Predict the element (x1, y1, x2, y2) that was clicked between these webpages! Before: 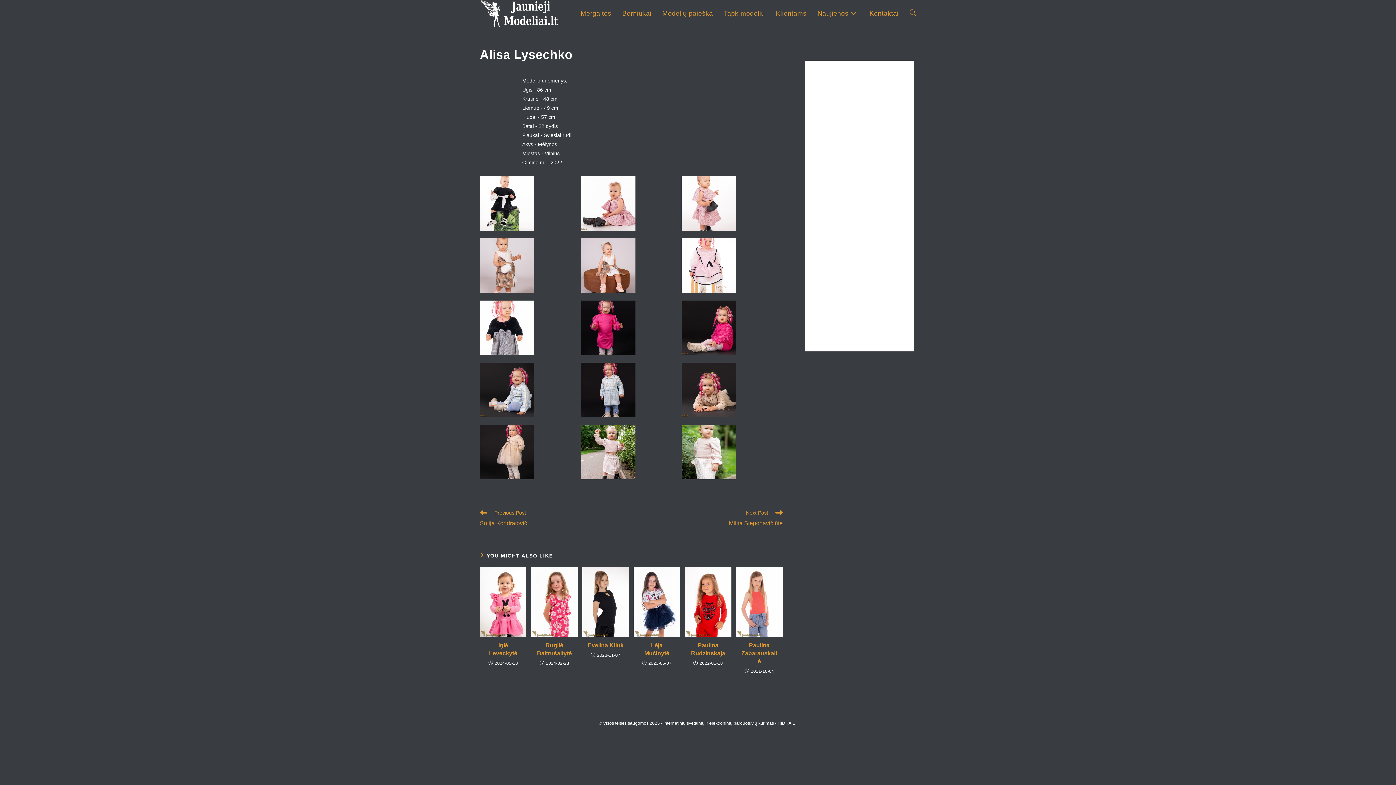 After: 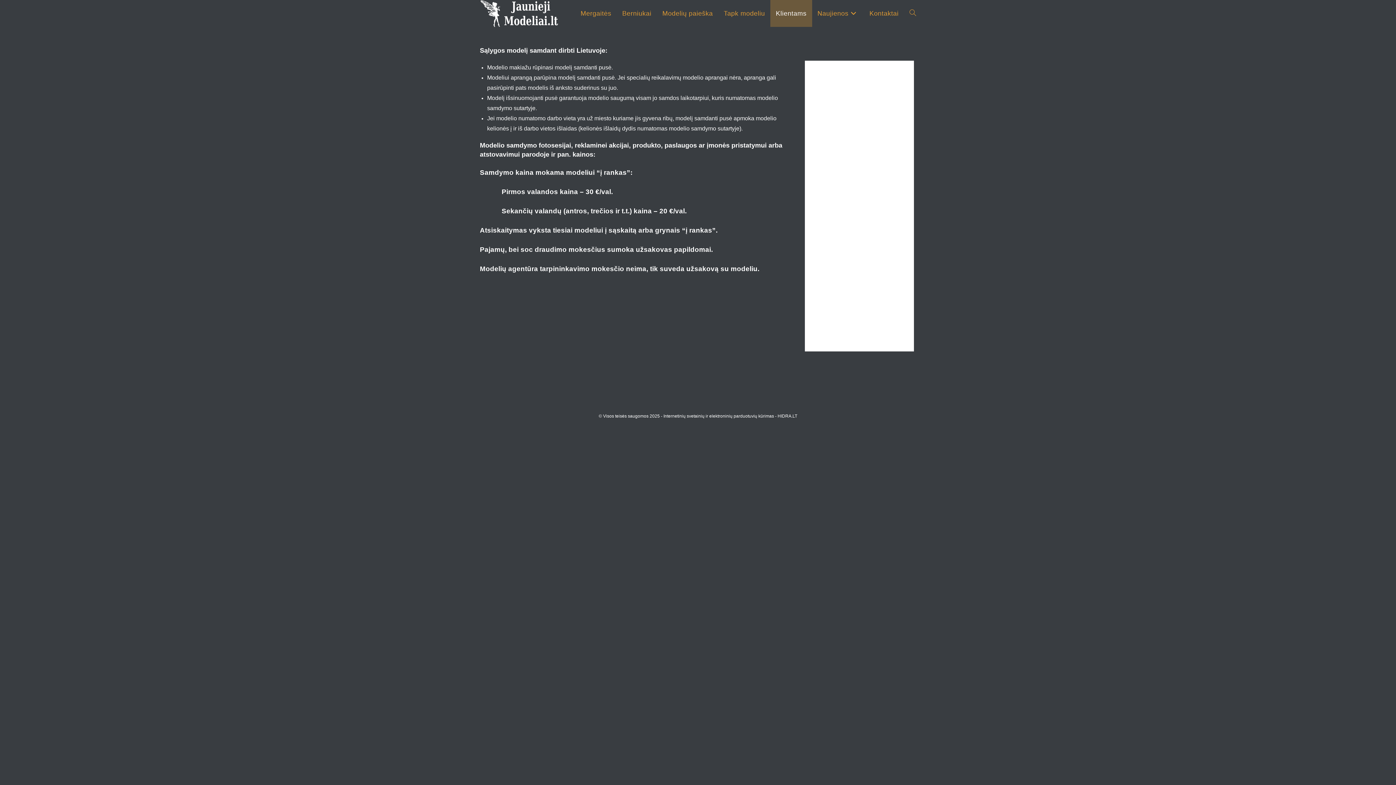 Action: bbox: (770, 0, 812, 26) label: Klientams